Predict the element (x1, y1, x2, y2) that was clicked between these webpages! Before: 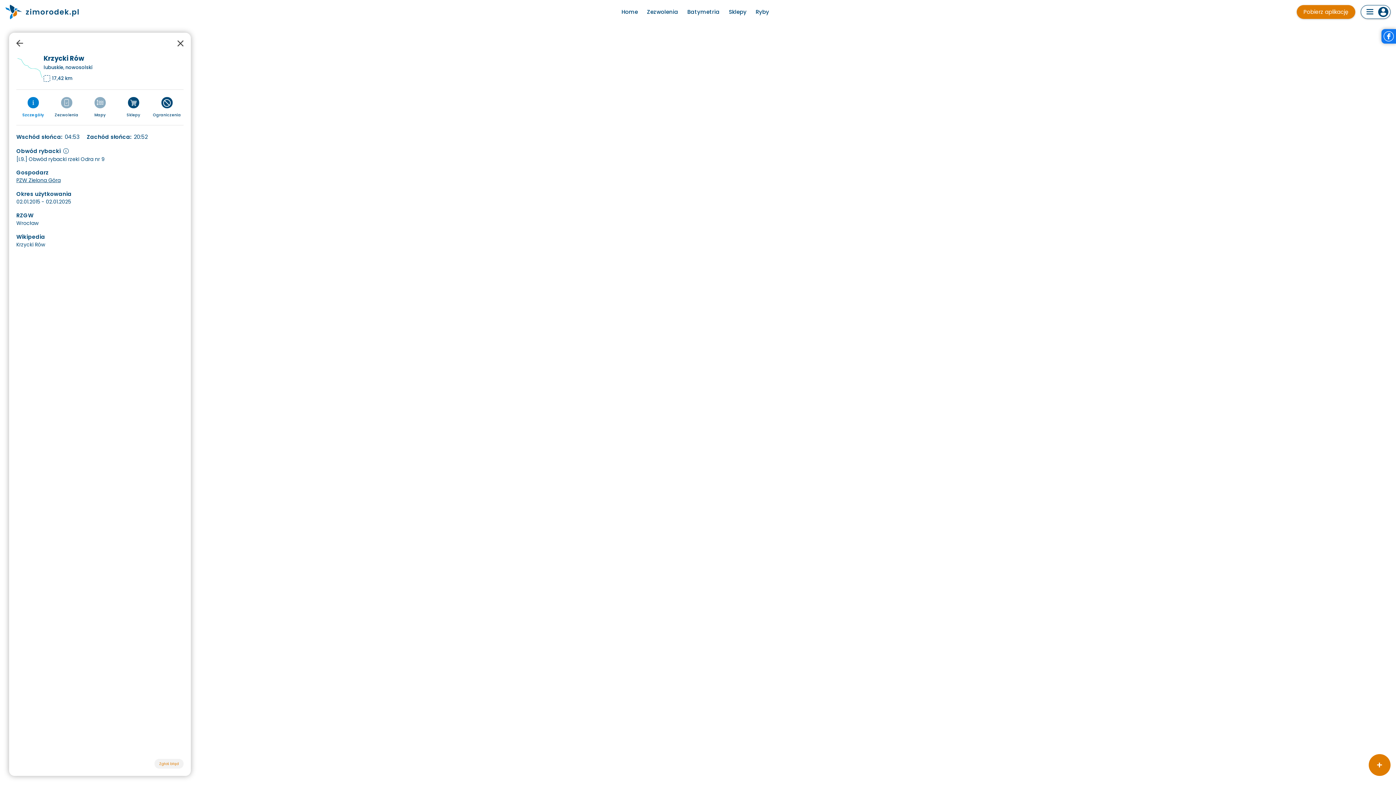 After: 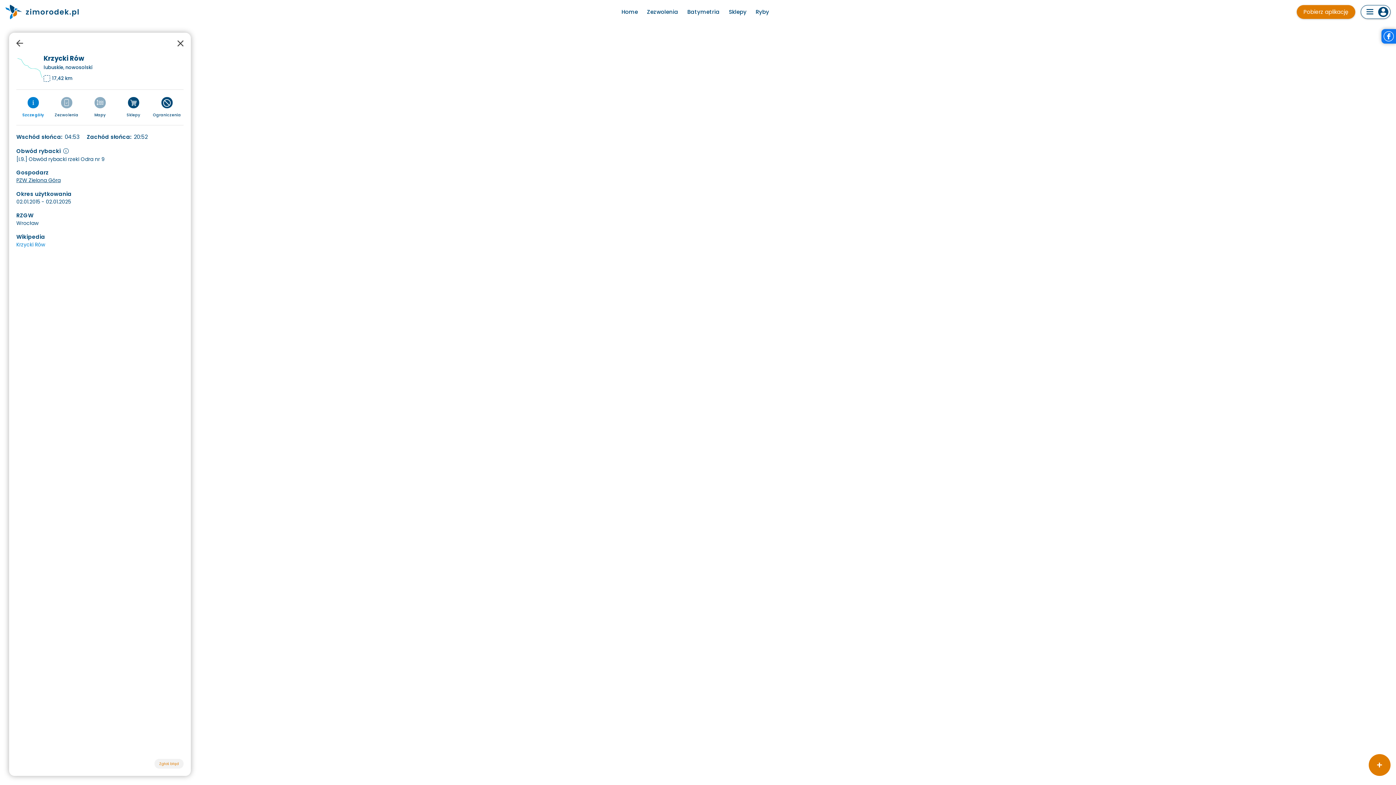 Action: label: Krzycki Rów bbox: (16, 241, 183, 248)